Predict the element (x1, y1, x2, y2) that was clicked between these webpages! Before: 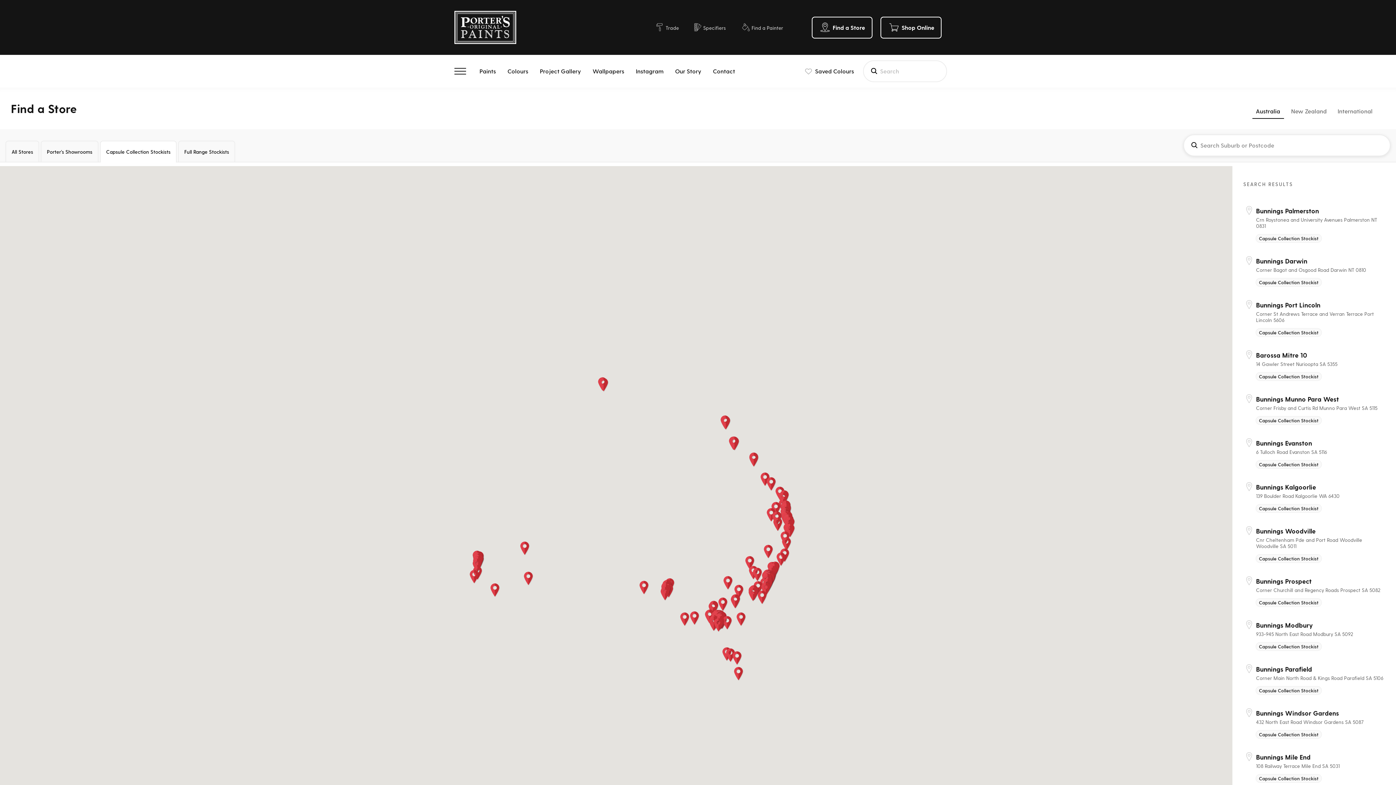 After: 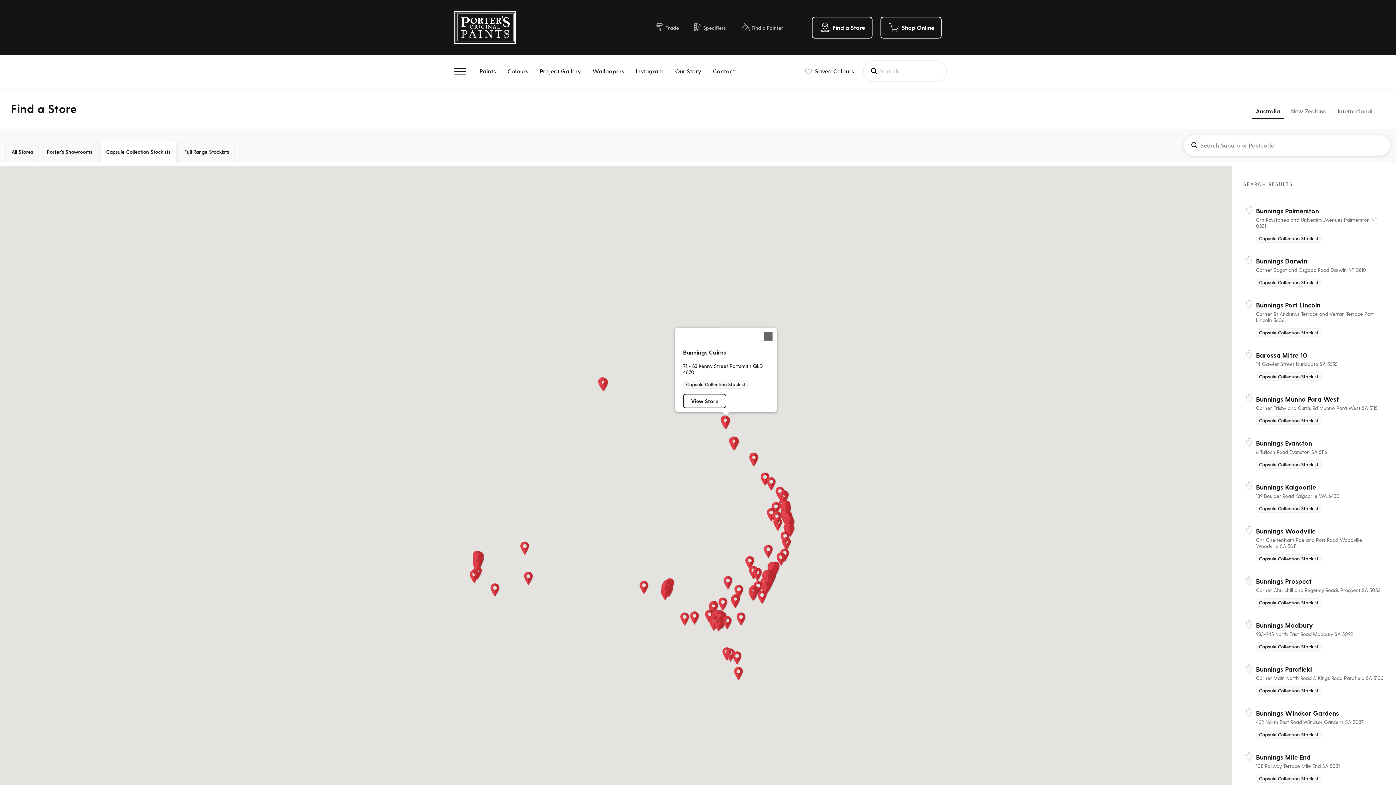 Action: bbox: (720, 416, 732, 430) label: Bunnings Cairns